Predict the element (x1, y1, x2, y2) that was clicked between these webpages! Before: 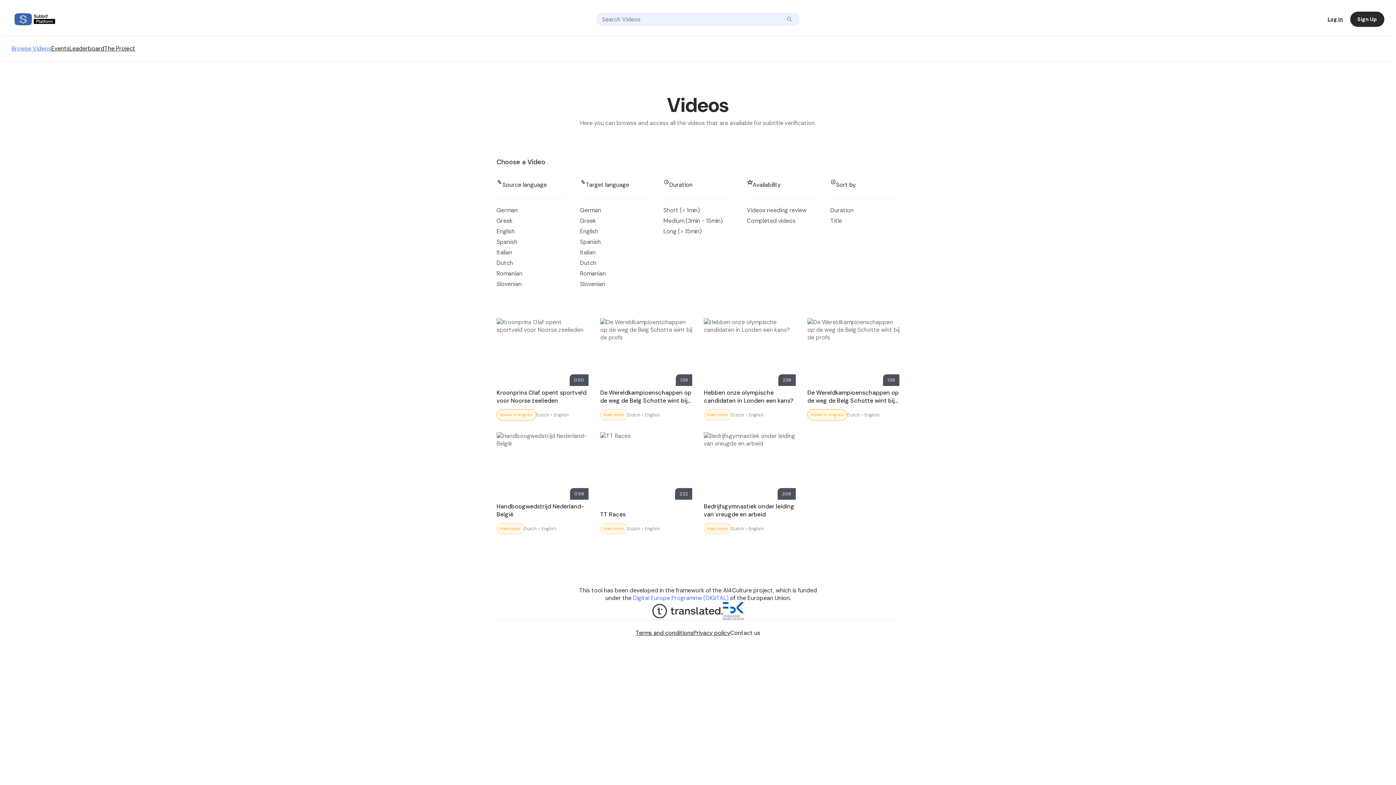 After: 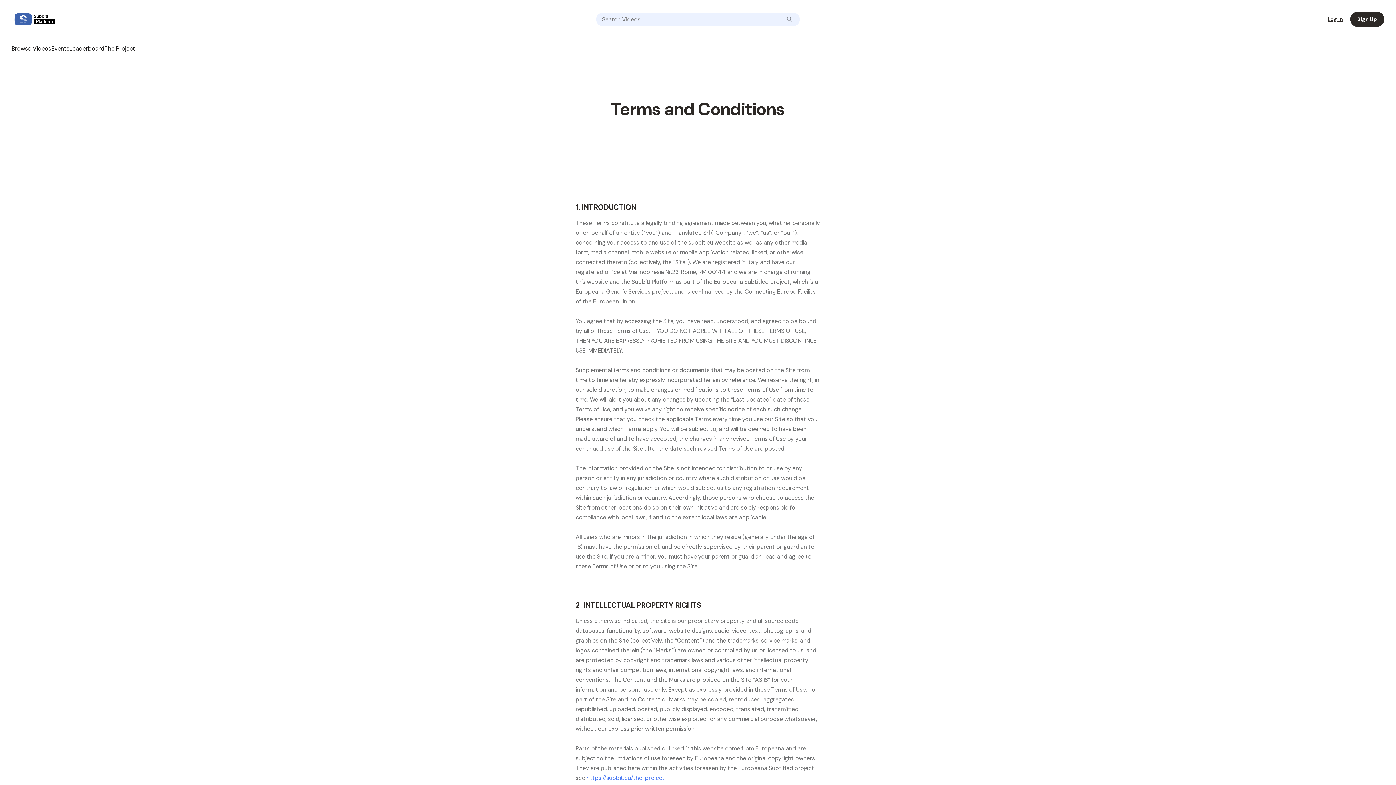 Action: label: Terms and conditions bbox: (635, 379, 693, 387)